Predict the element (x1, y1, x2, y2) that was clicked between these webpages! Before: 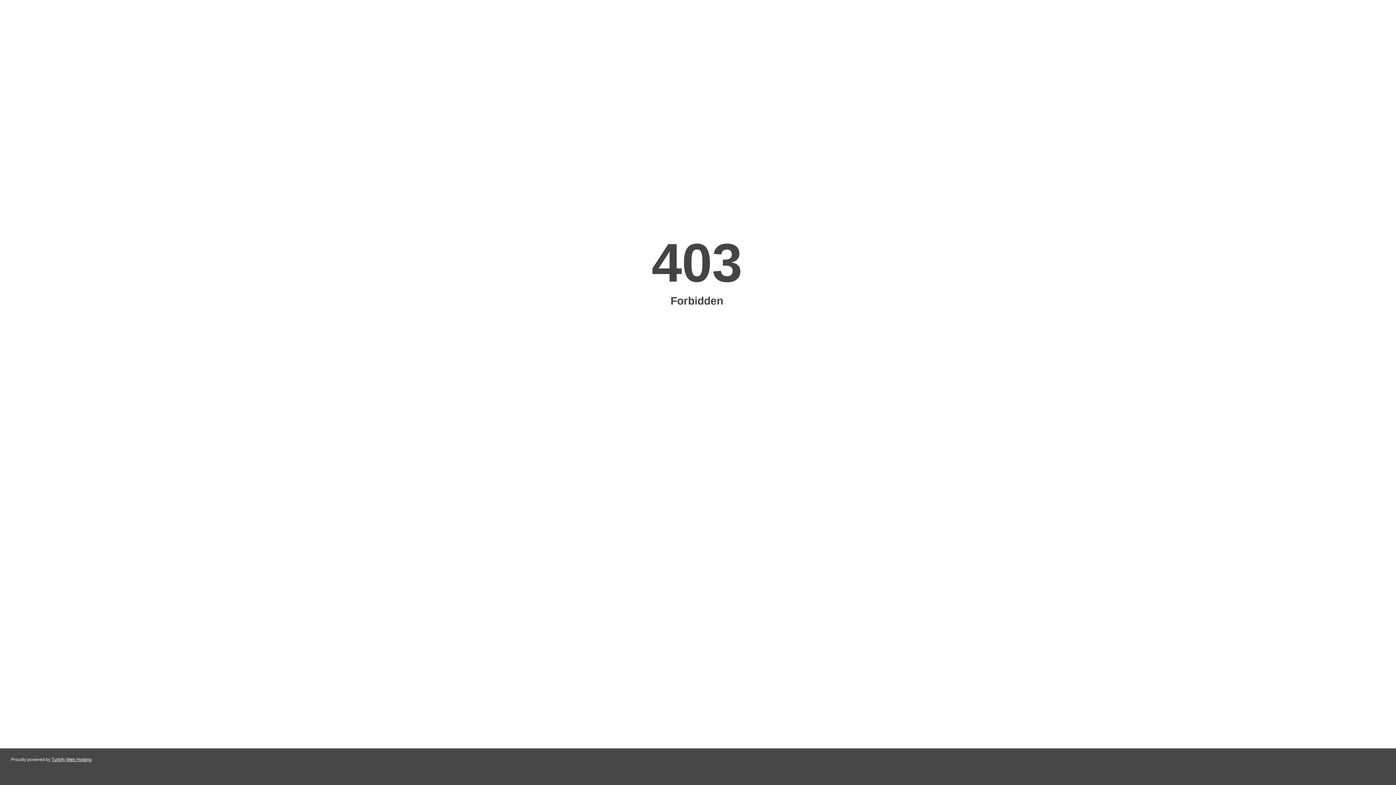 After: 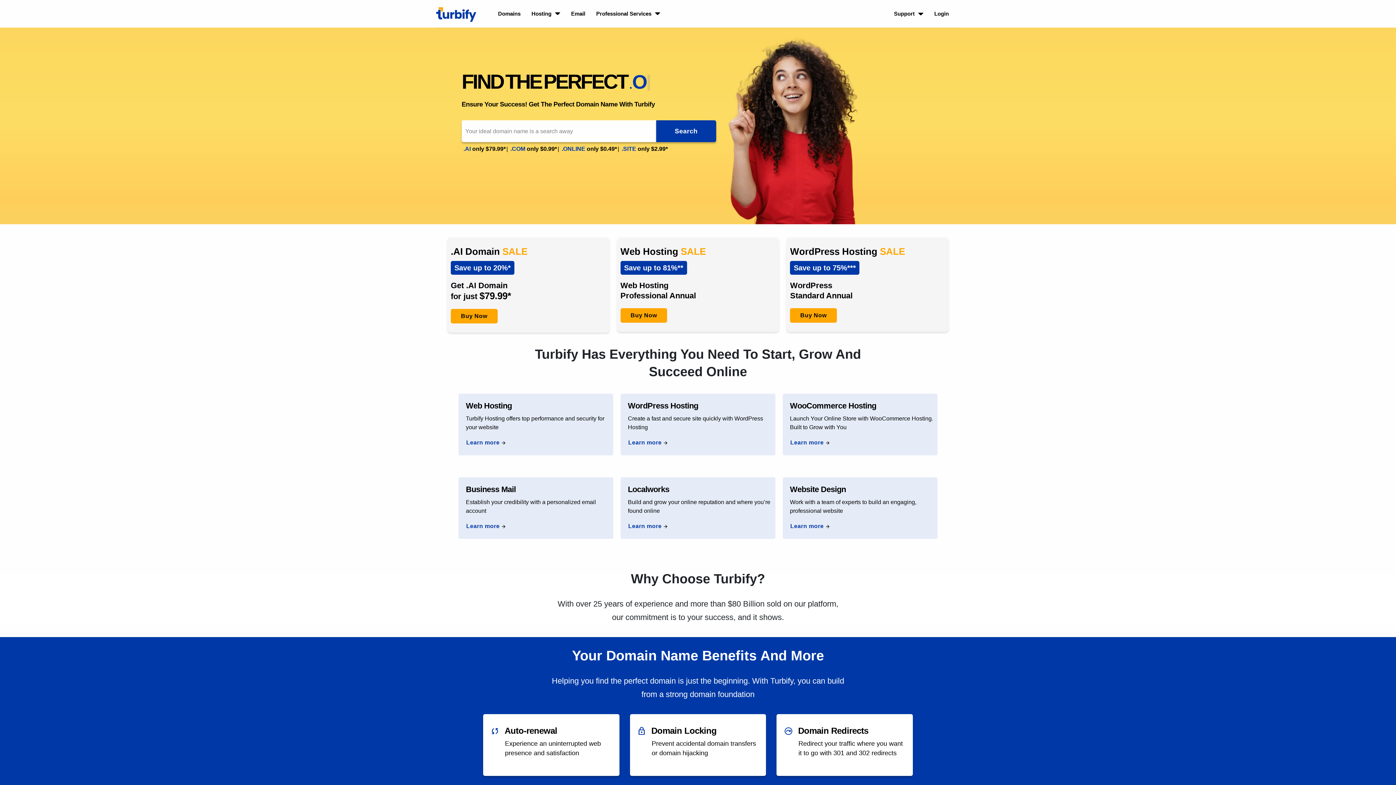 Action: bbox: (51, 757, 91, 762) label: Turbify Web Hosting